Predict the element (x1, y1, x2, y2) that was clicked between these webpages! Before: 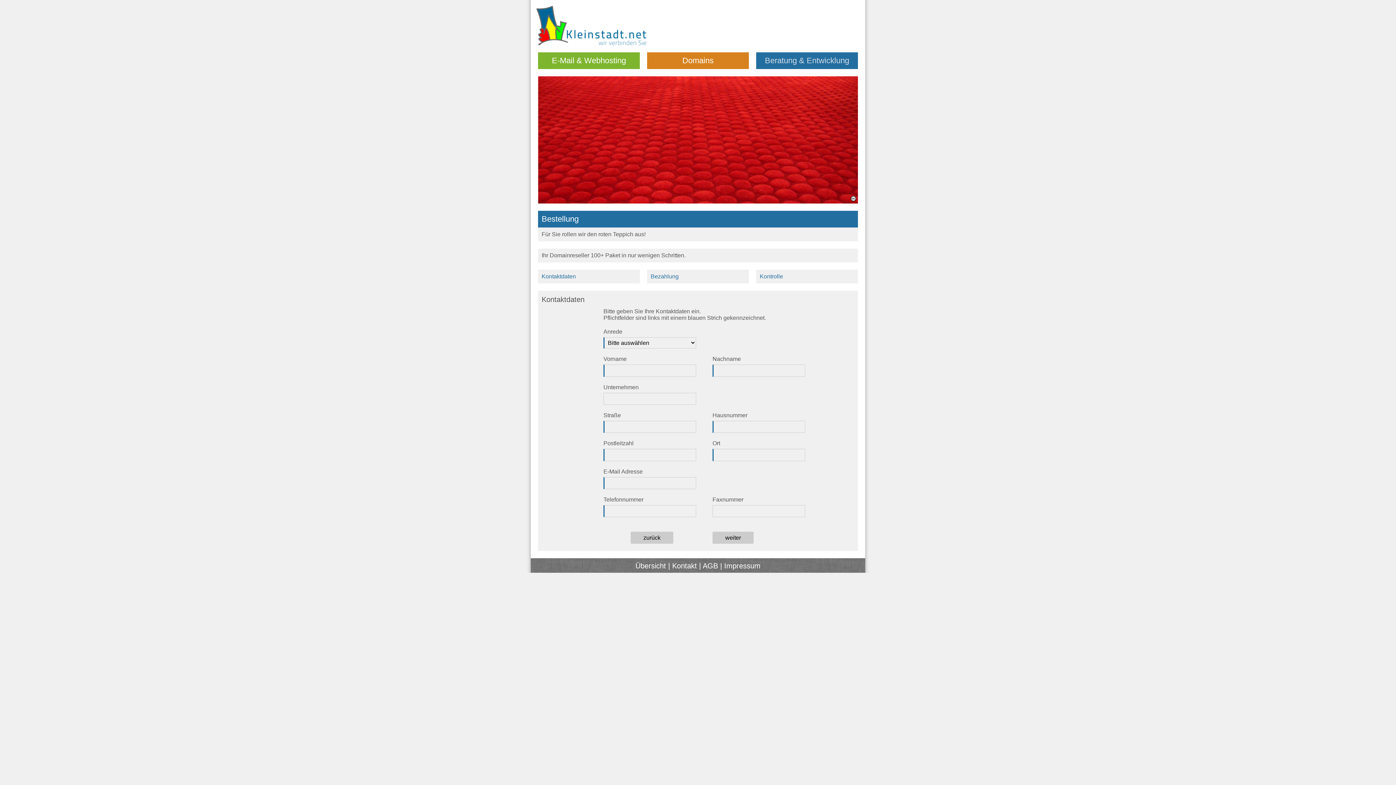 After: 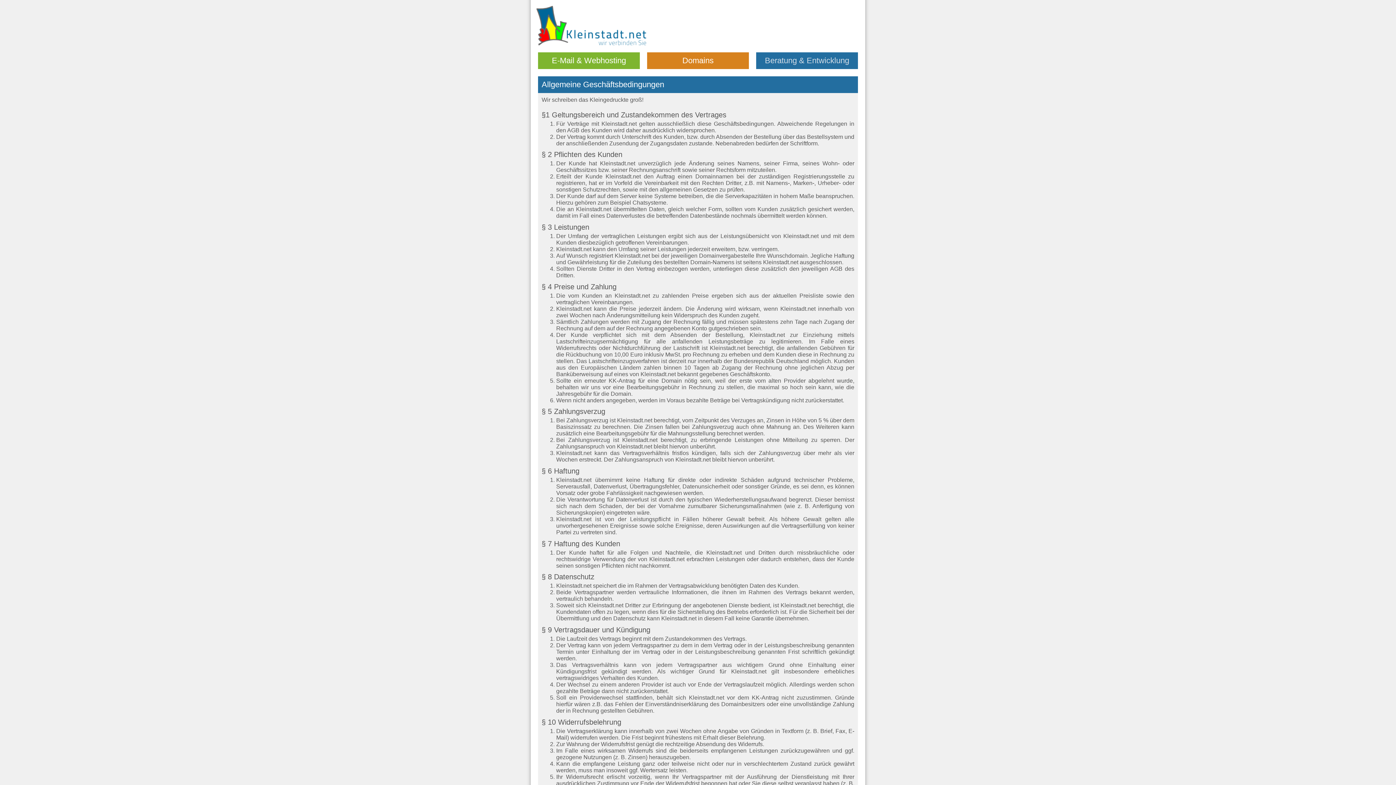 Action: bbox: (702, 562, 718, 570) label: AGB